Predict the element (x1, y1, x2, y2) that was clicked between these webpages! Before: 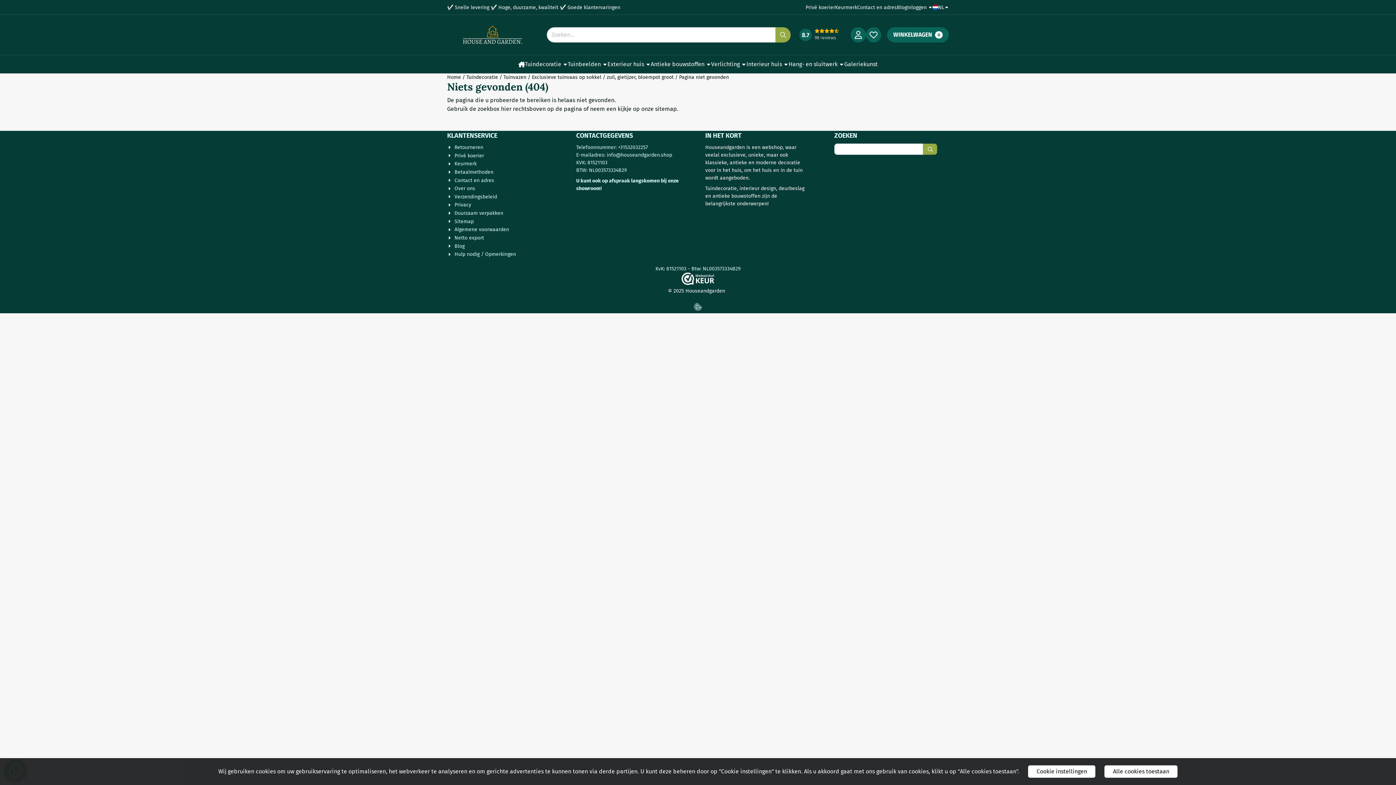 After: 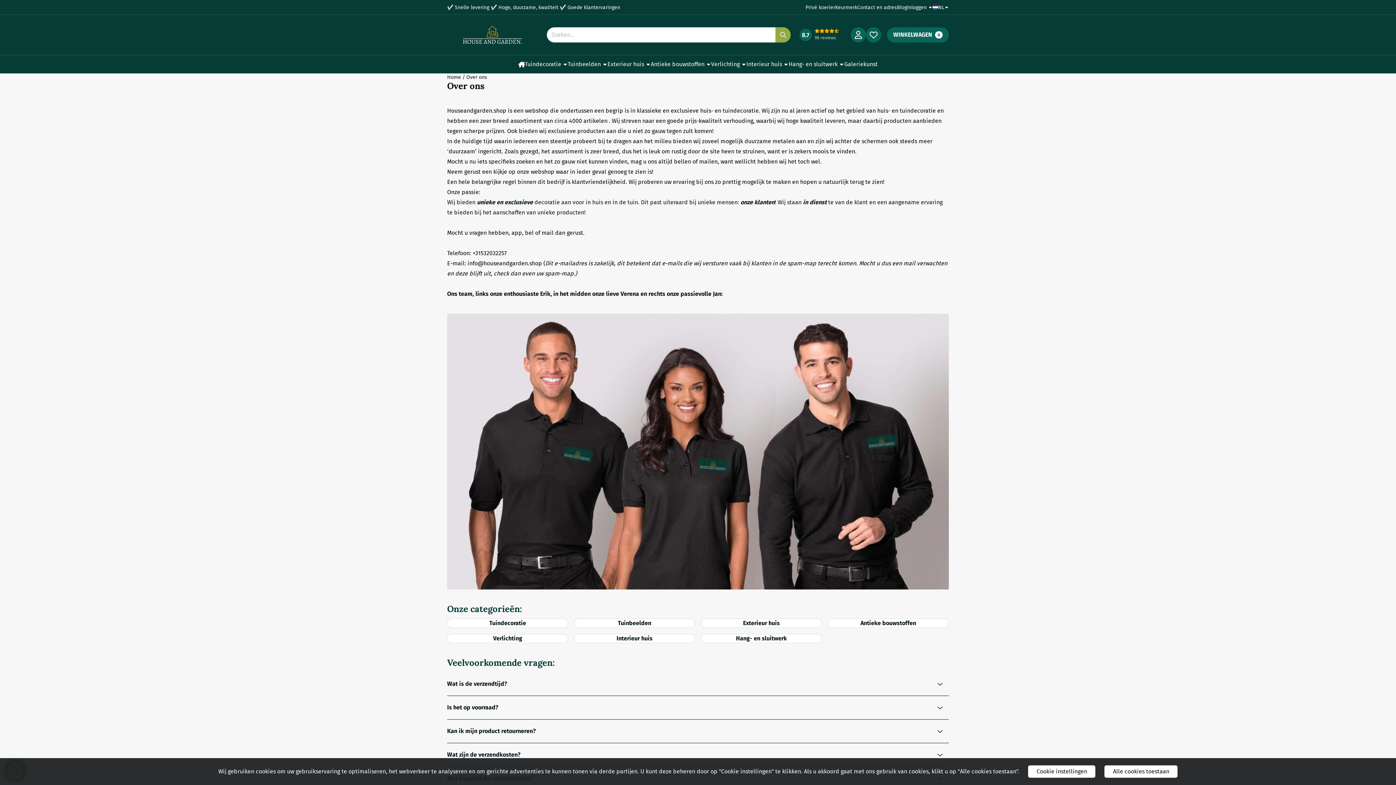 Action: bbox: (447, 184, 475, 192) label: Over ons